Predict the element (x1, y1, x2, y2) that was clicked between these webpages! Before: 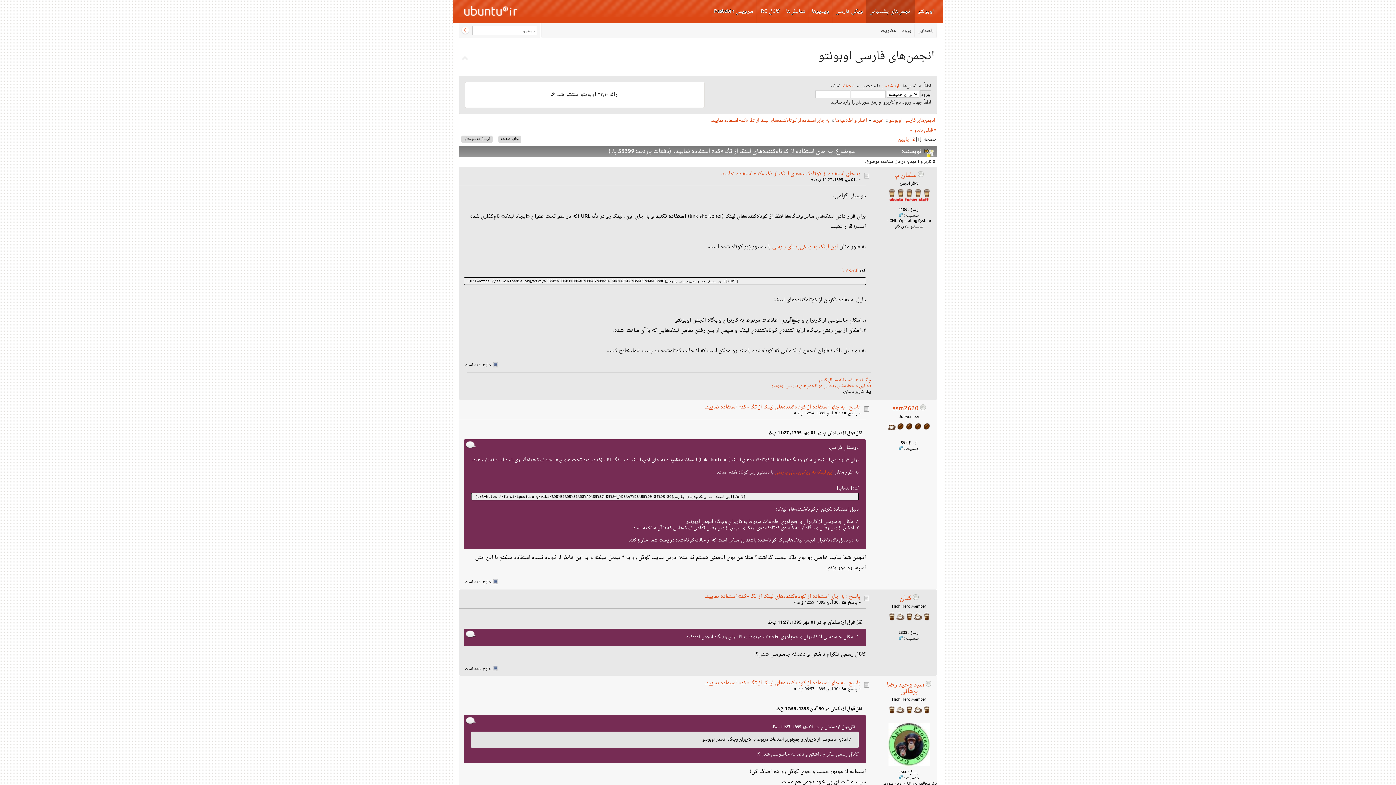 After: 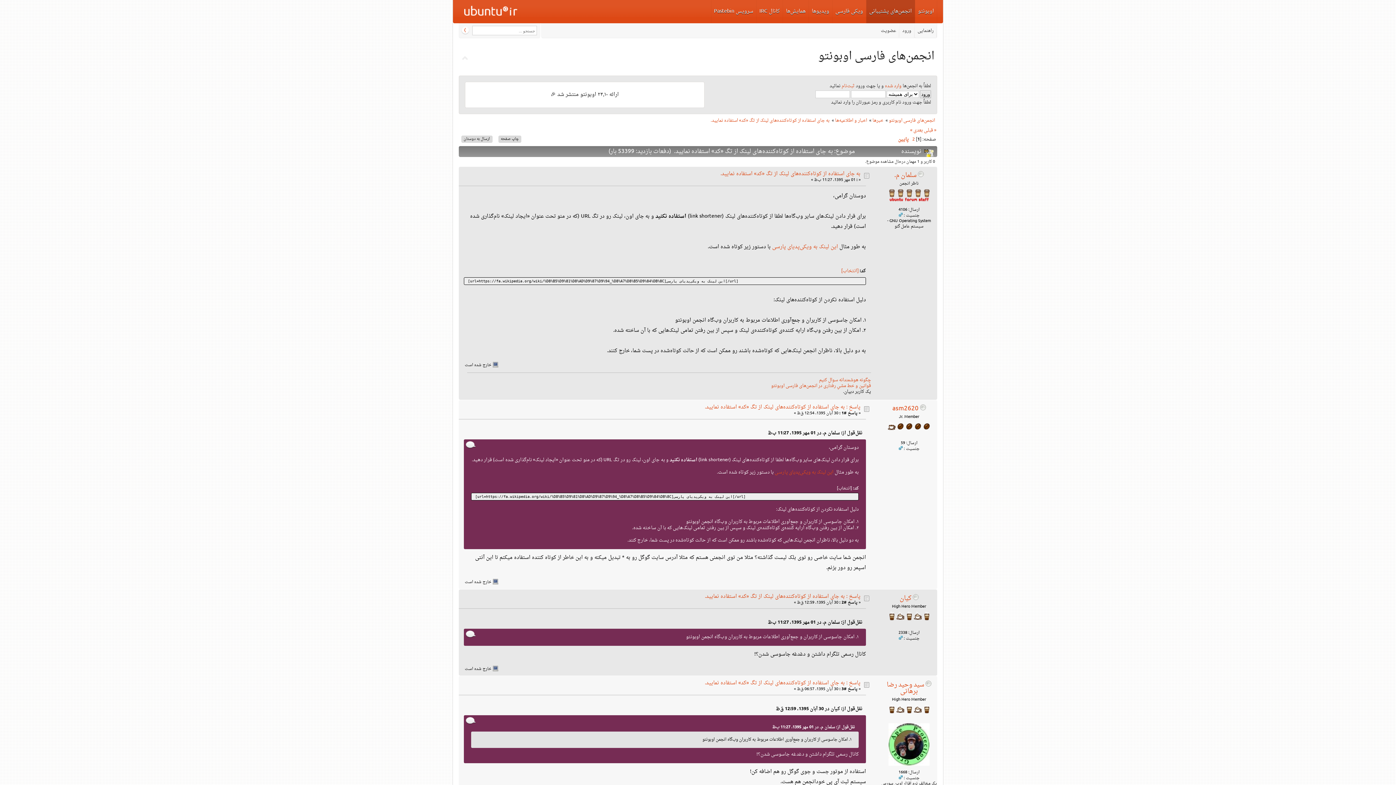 Action: bbox: (772, 242, 838, 252) label: این لینک به ویکی‌پدیای پارسی